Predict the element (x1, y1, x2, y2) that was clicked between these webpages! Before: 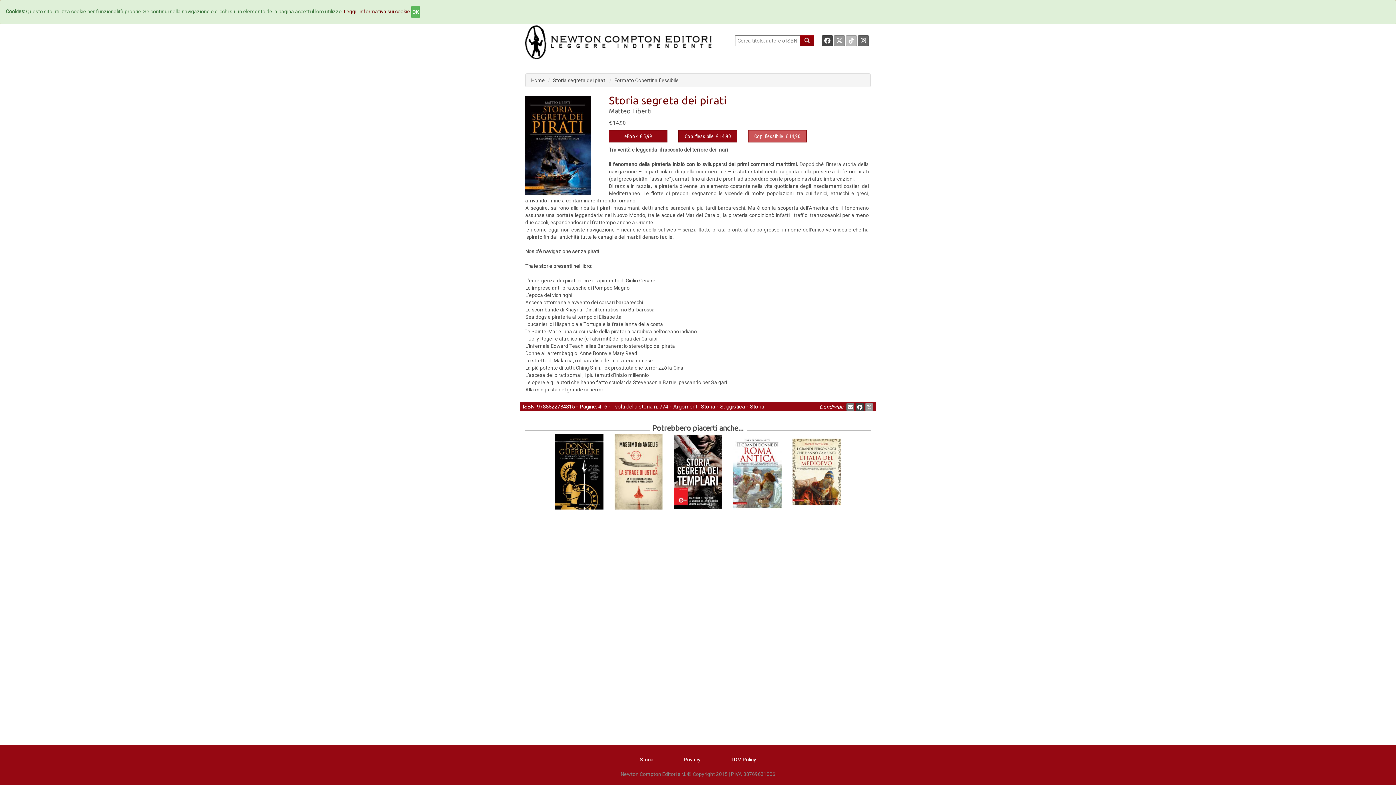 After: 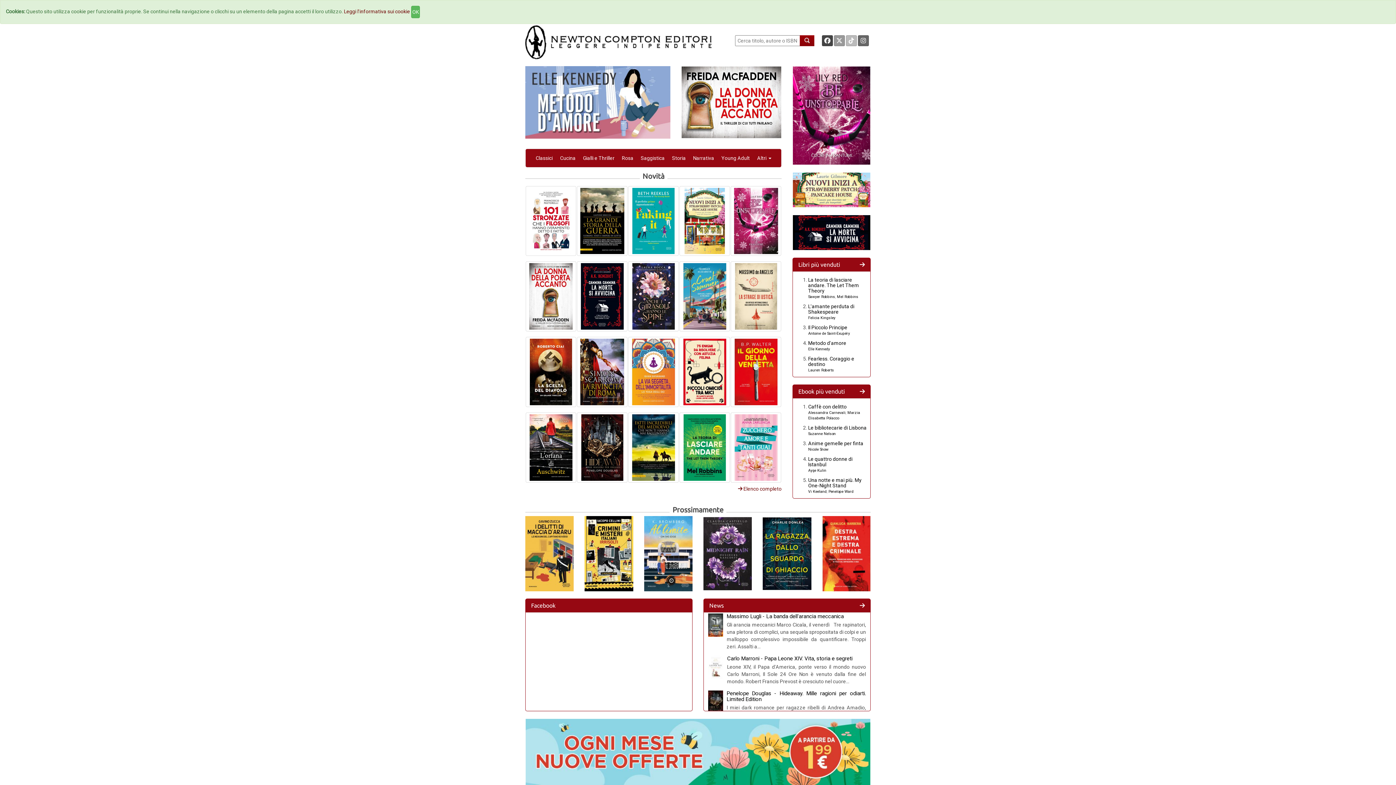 Action: bbox: (525, 18, 722, 66)